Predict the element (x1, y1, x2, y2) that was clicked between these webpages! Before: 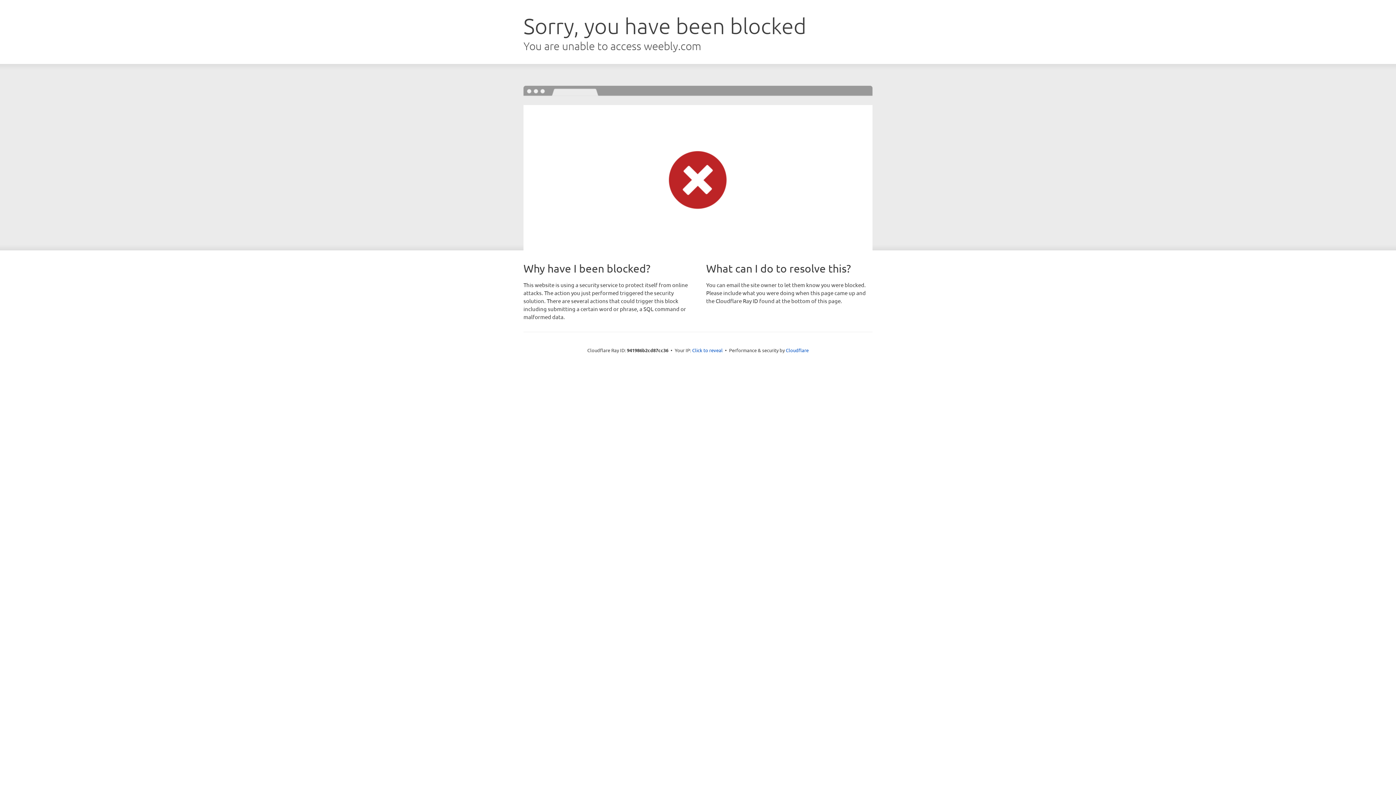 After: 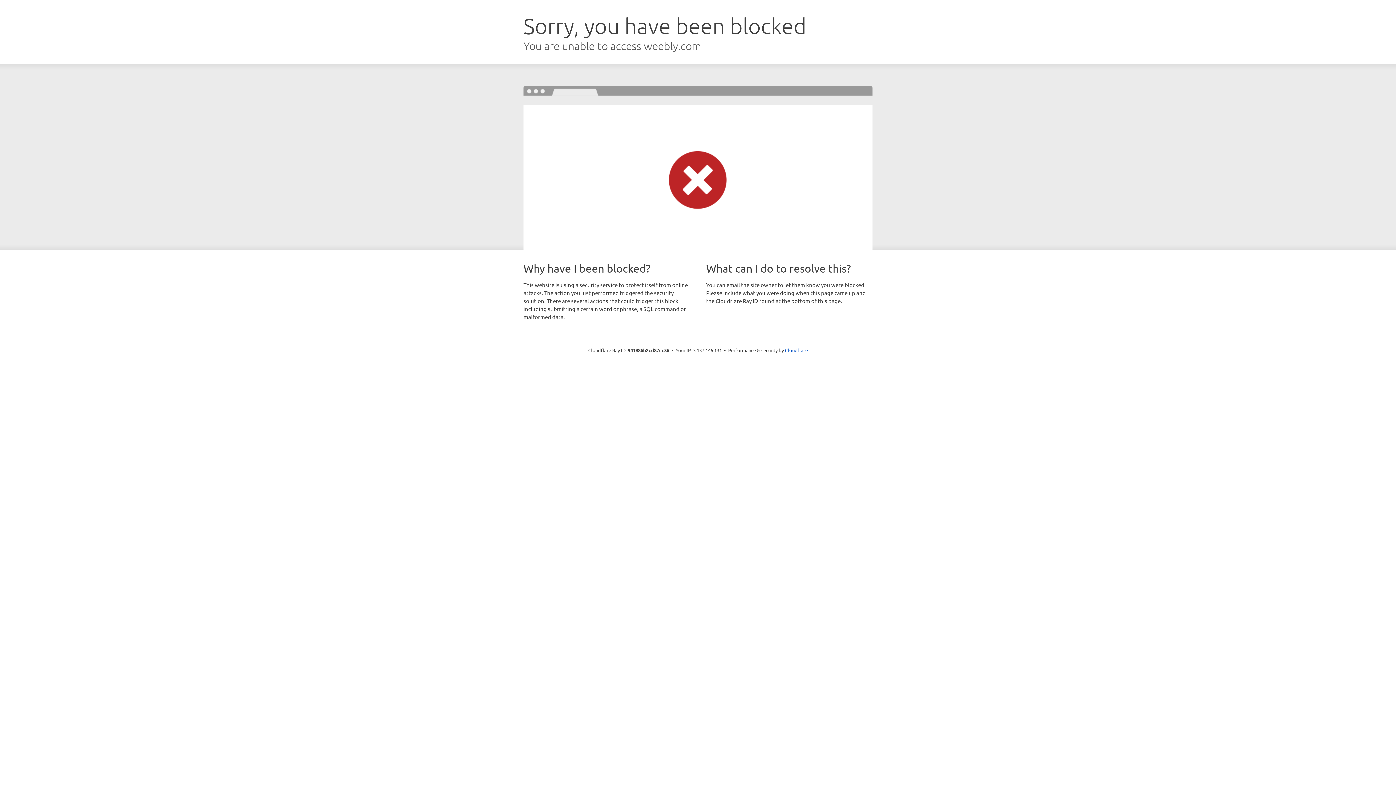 Action: bbox: (692, 346, 722, 353) label: Click to reveal